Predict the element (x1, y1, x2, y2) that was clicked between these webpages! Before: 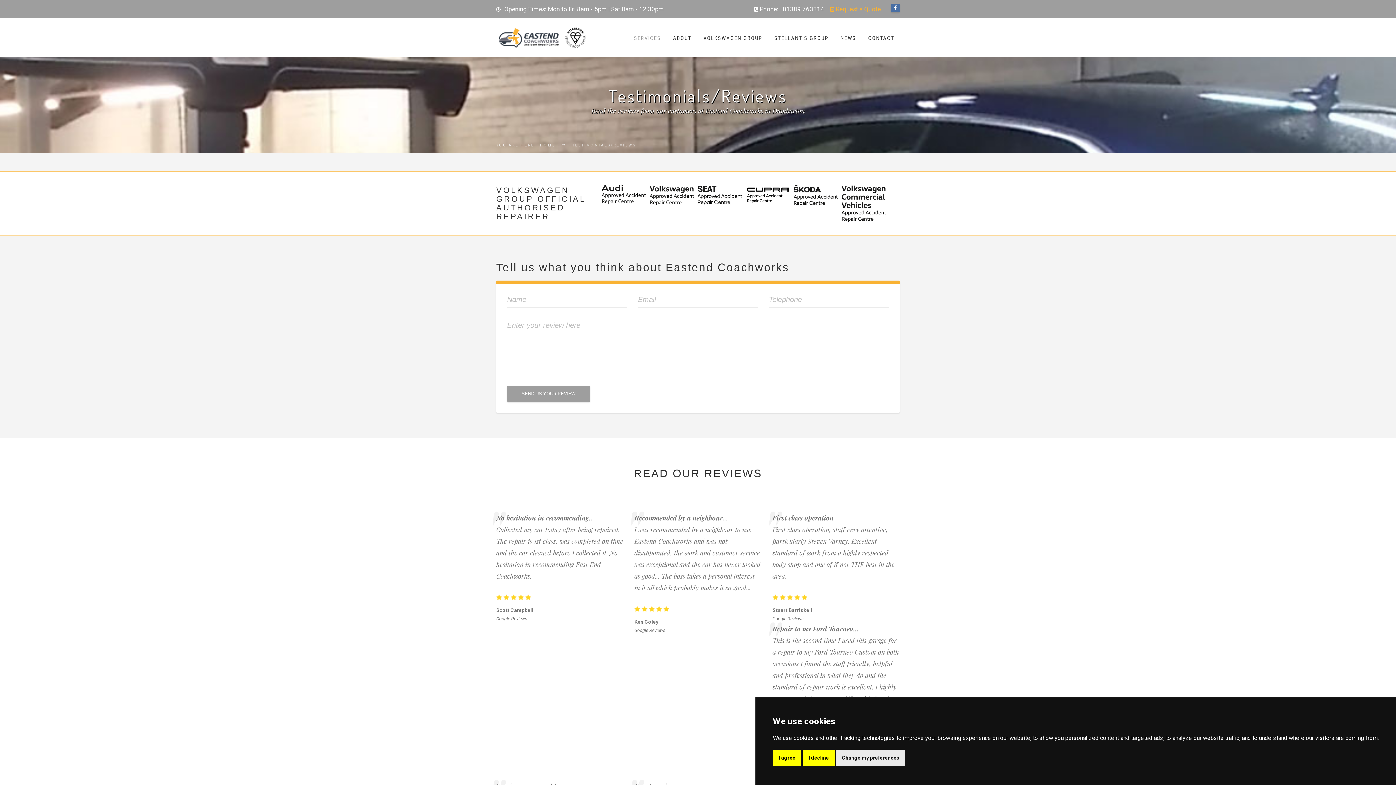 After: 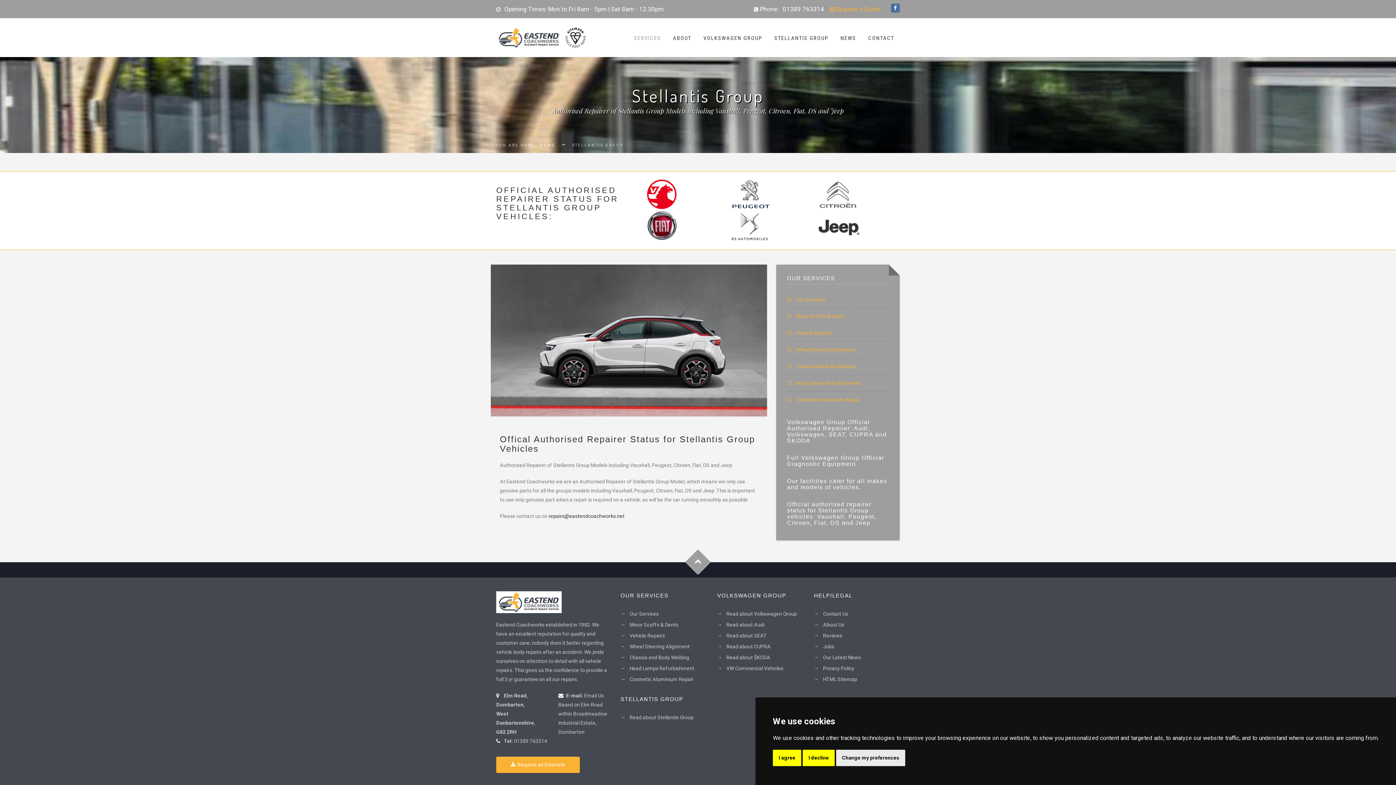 Action: bbox: (769, 28, 834, 48) label: STELLANTIS GROUP